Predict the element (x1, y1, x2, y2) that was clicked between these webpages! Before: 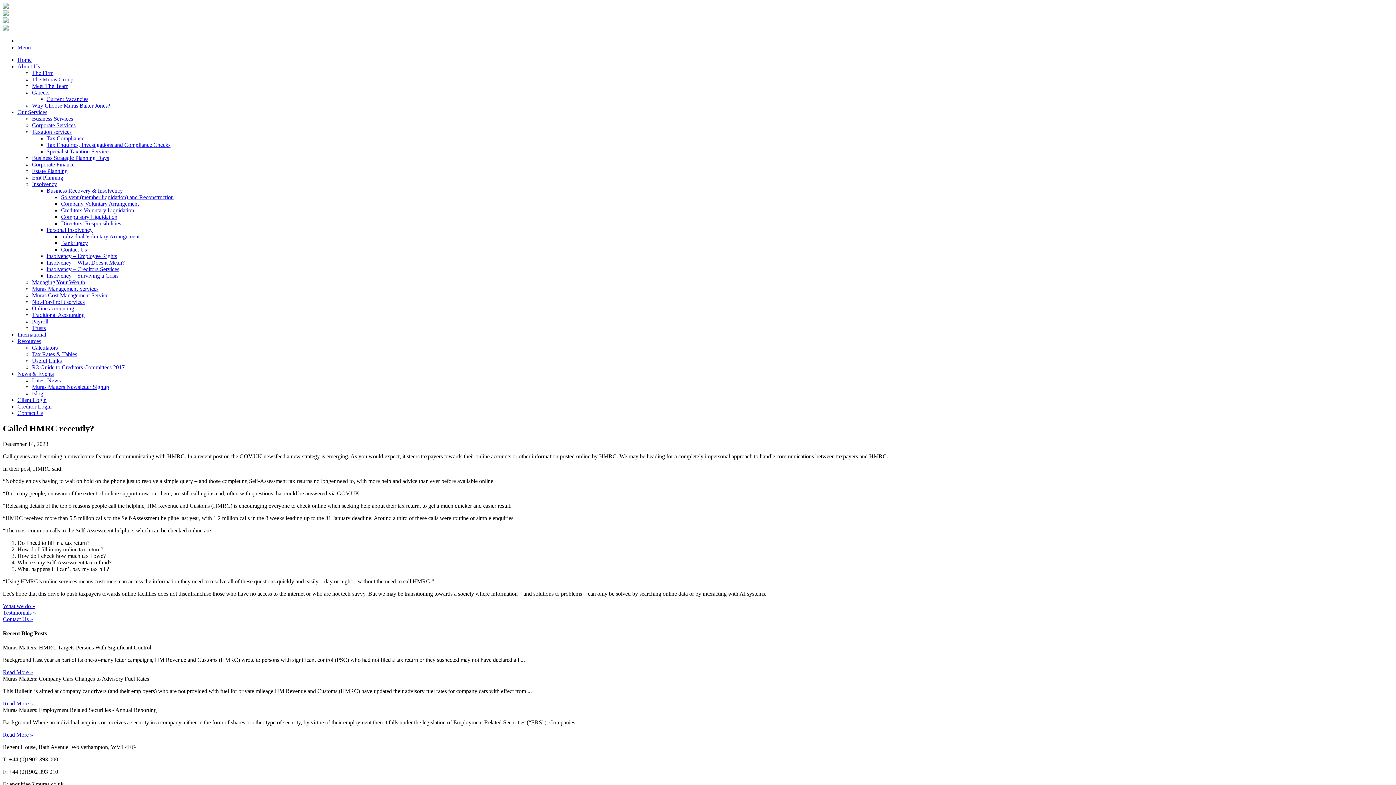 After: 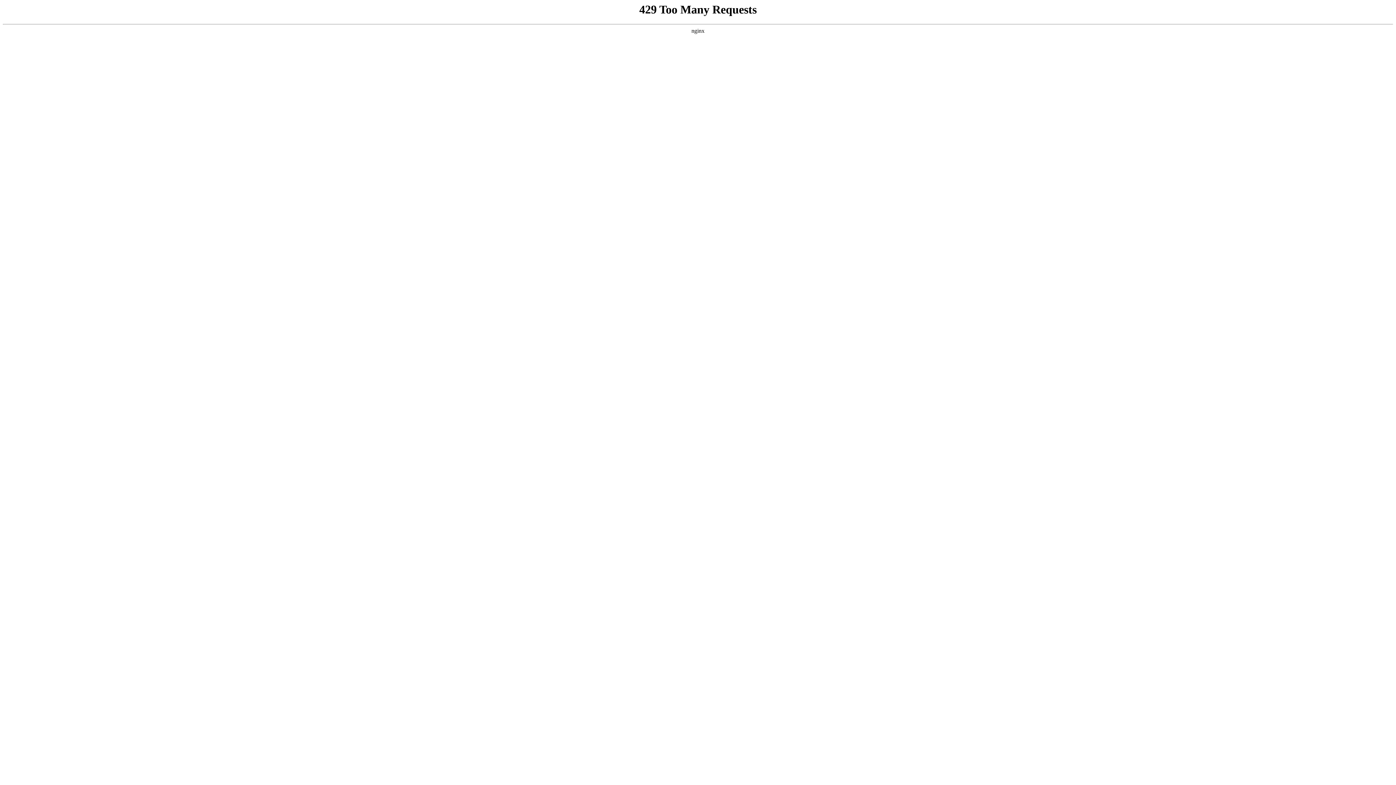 Action: label: Contact Us bbox: (61, 246, 86, 252)